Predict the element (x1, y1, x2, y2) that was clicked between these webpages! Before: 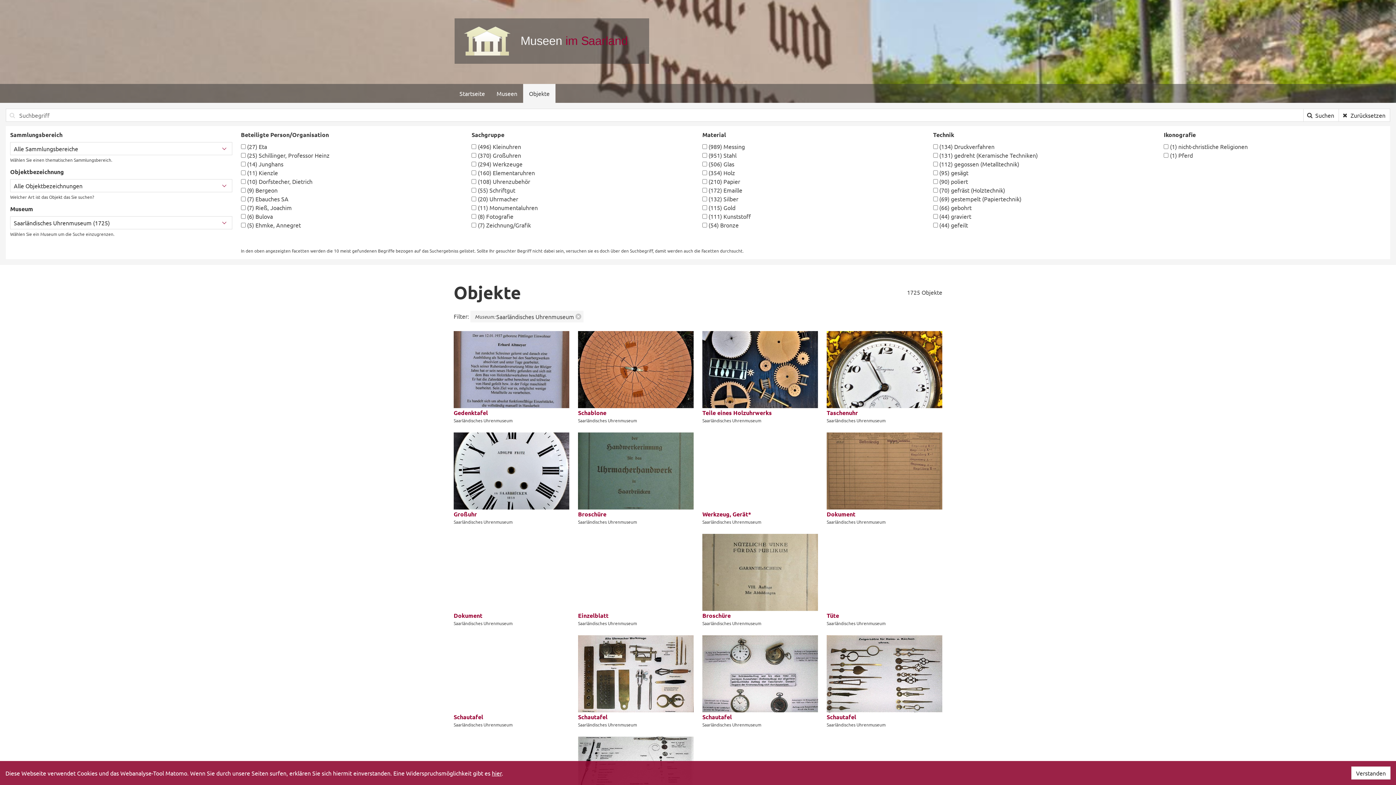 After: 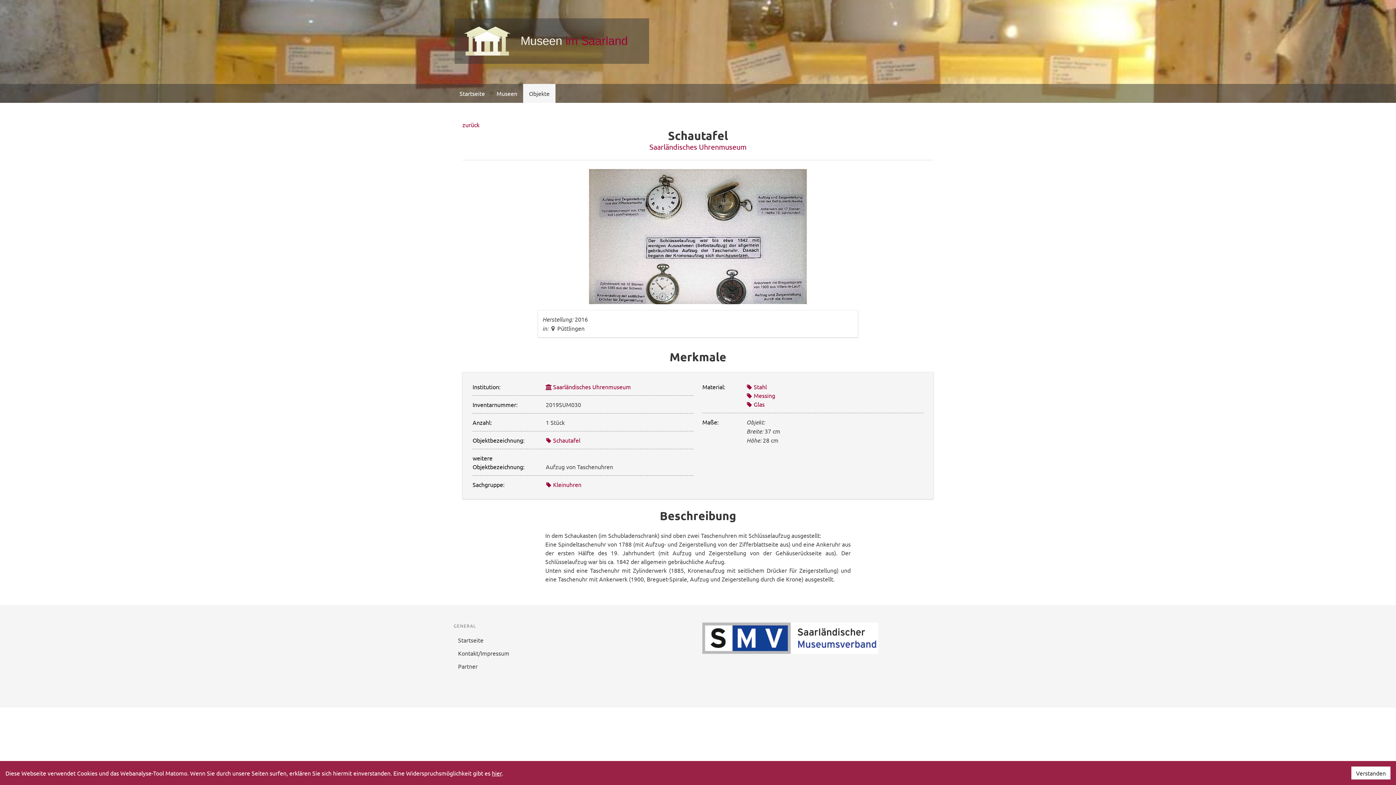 Action: bbox: (702, 635, 818, 728) label: Schautafel

Saarländisches Uhrenmuseum